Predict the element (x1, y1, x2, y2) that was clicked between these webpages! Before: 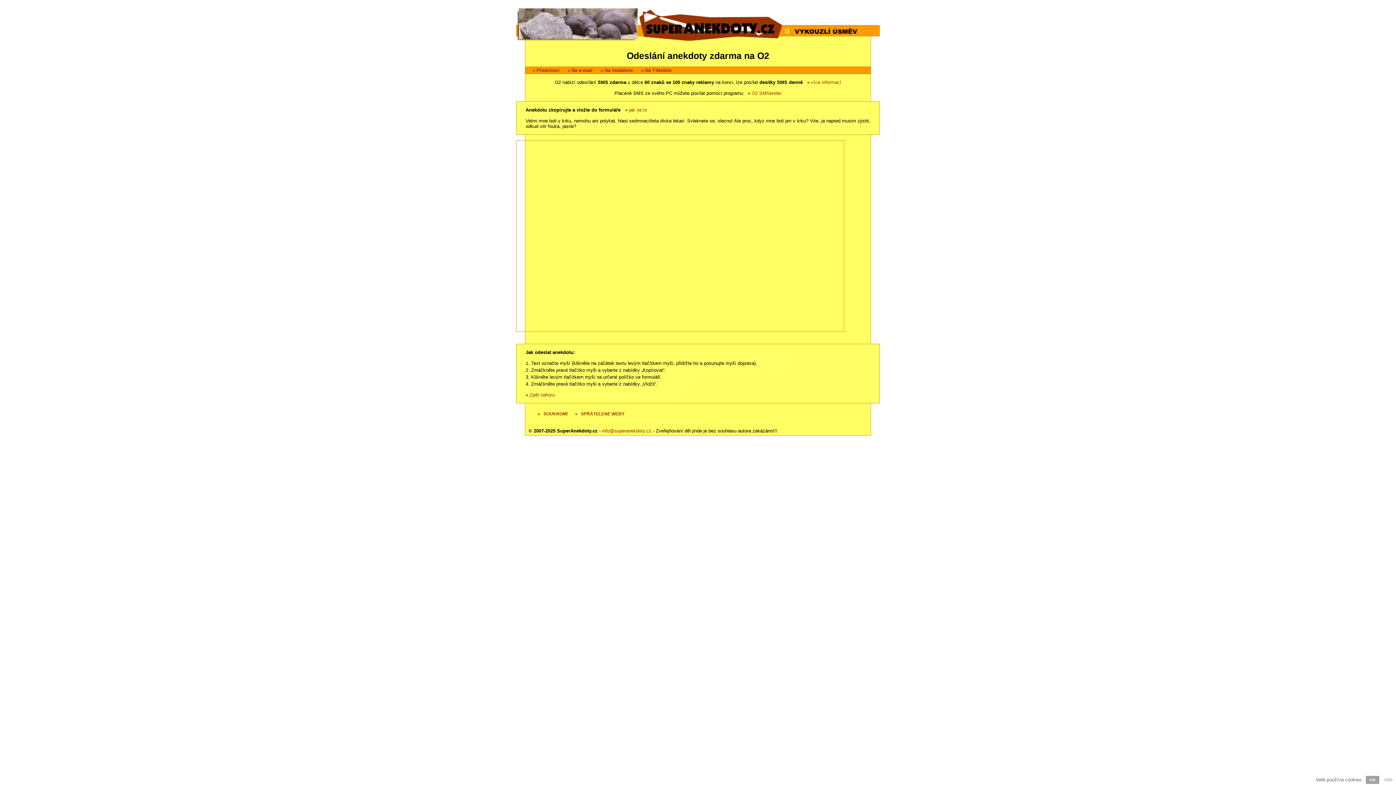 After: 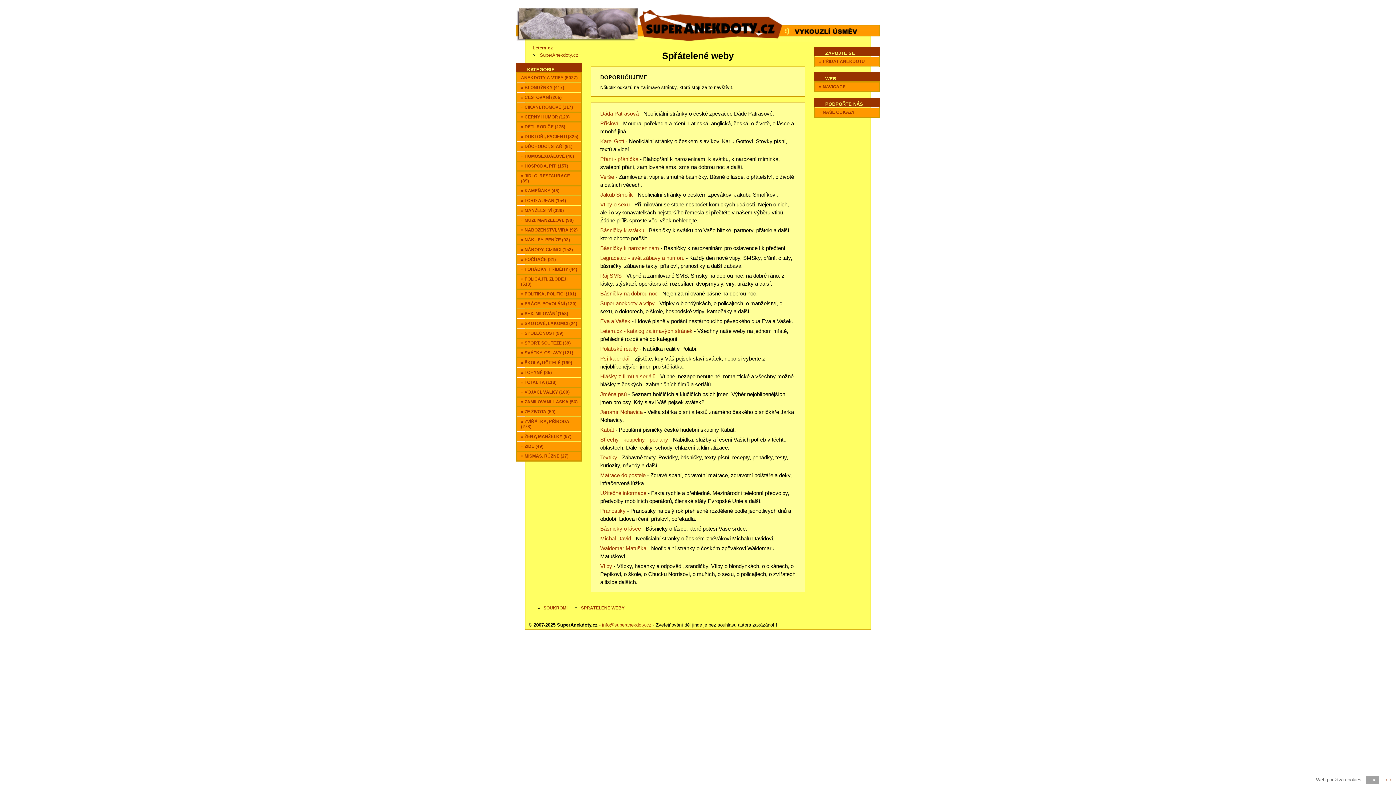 Action: label: SPŘÁTELENÉ WEBY bbox: (581, 411, 624, 416)